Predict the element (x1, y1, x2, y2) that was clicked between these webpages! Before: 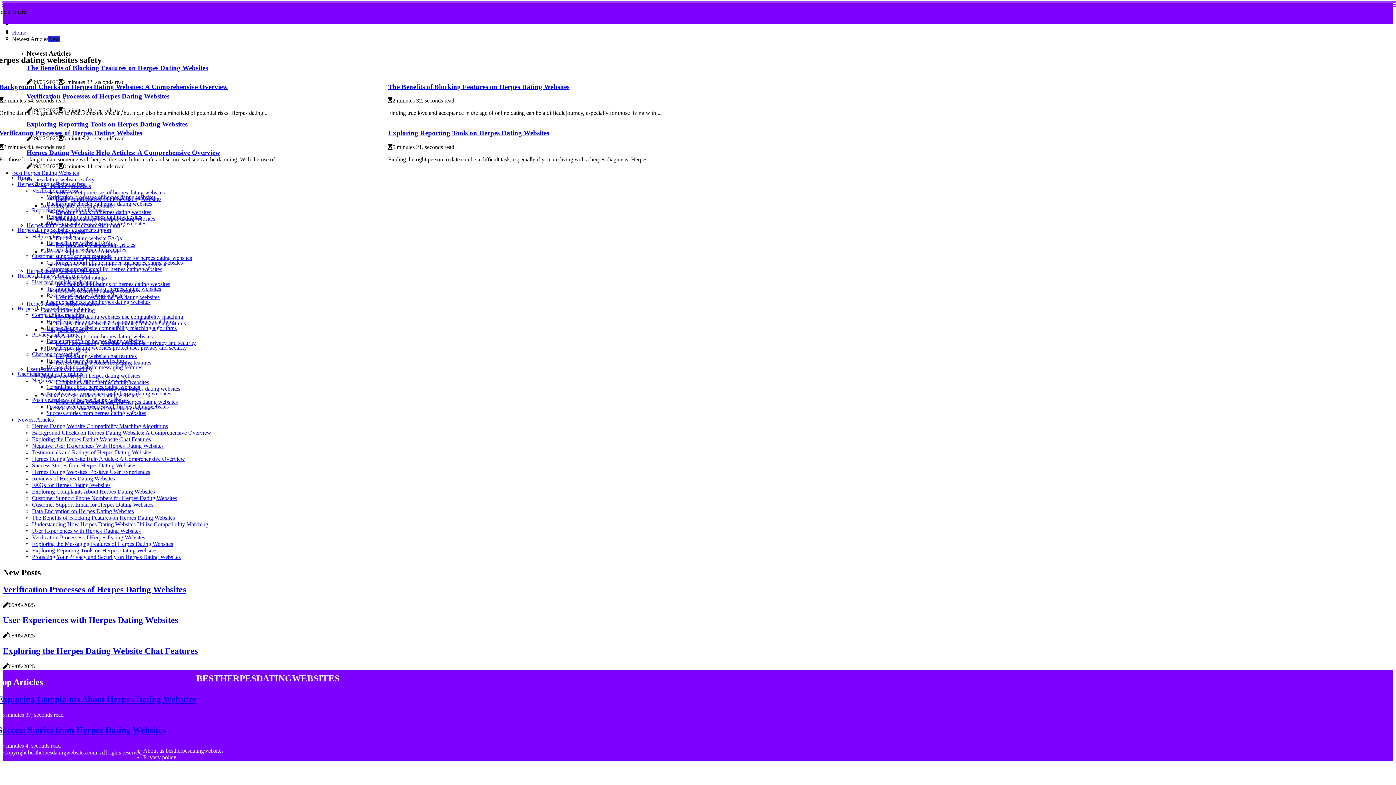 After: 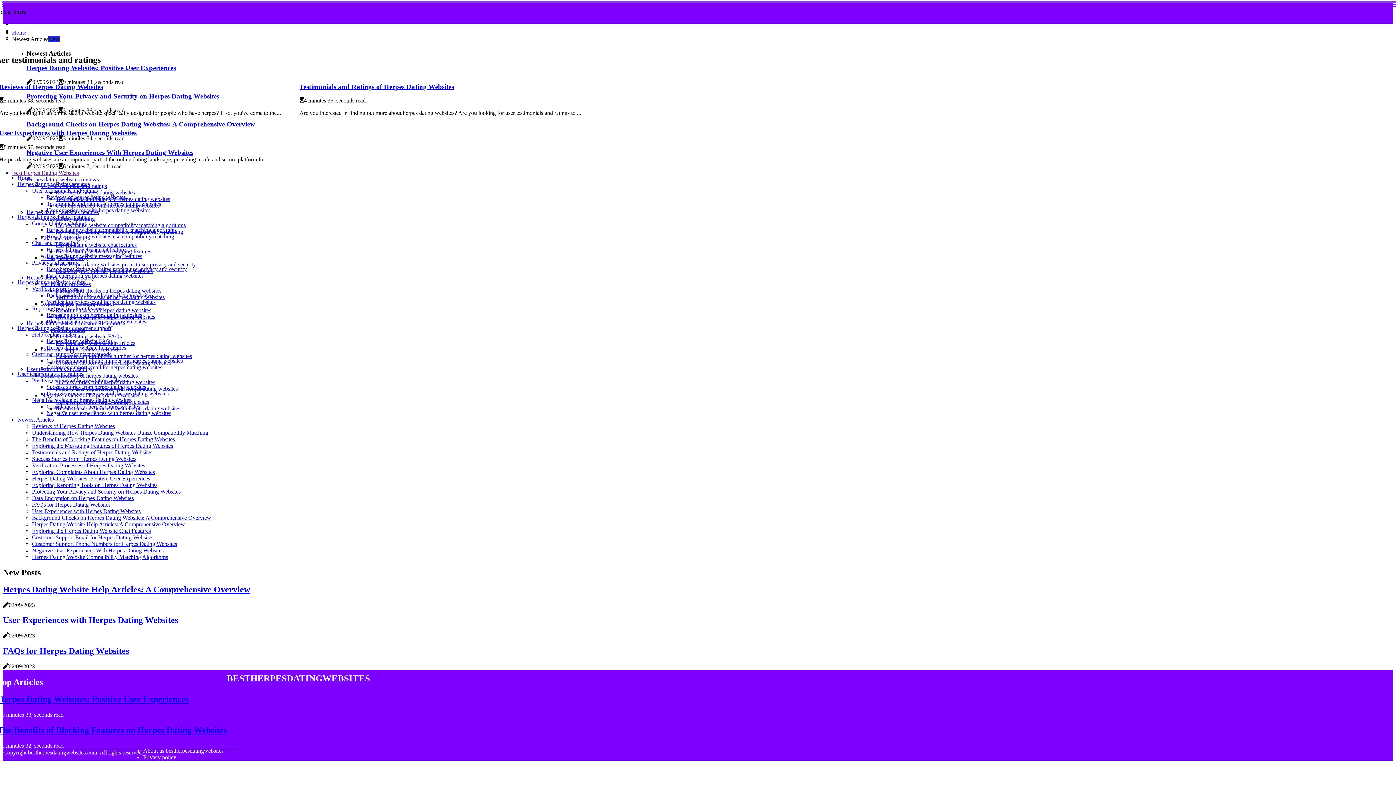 Action: bbox: (32, 279, 97, 285) label: User testimonials and ratings